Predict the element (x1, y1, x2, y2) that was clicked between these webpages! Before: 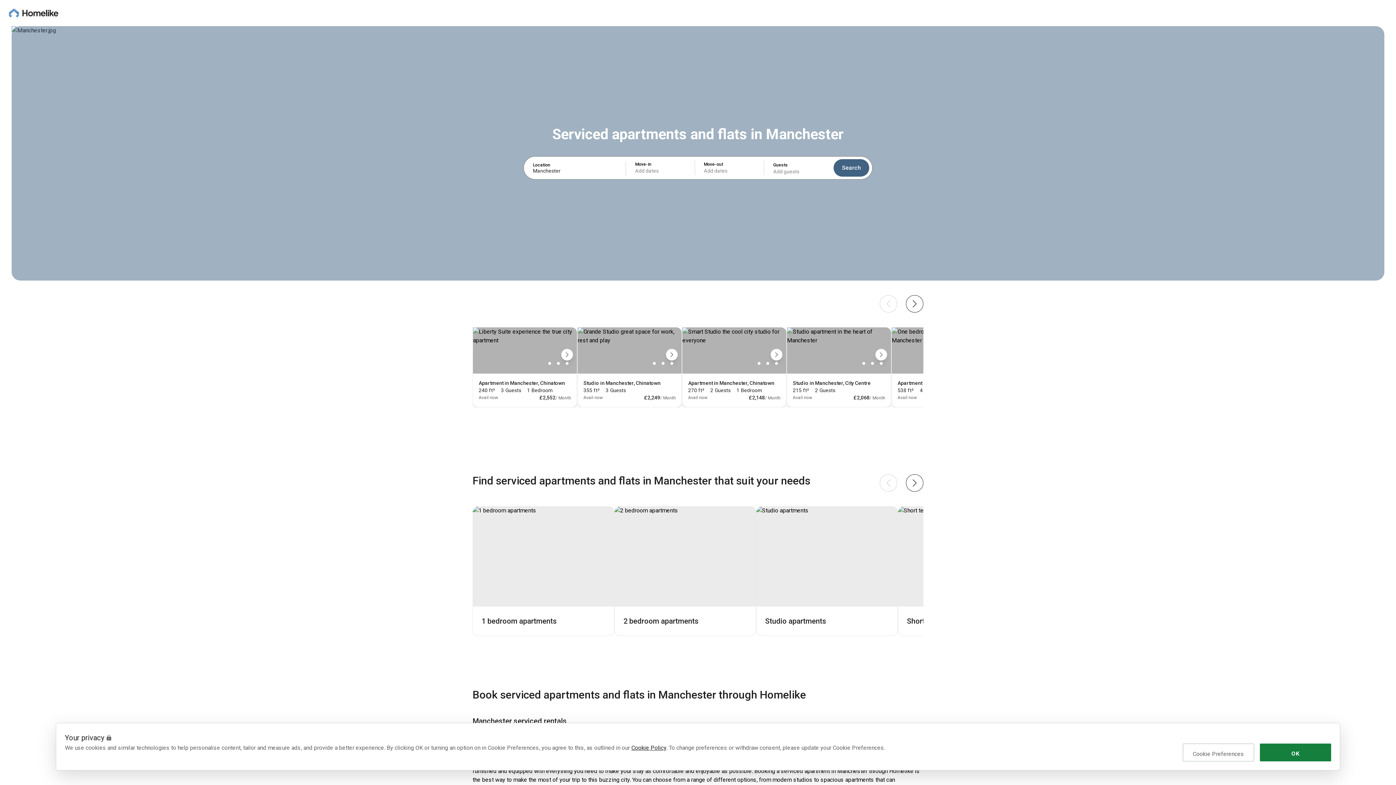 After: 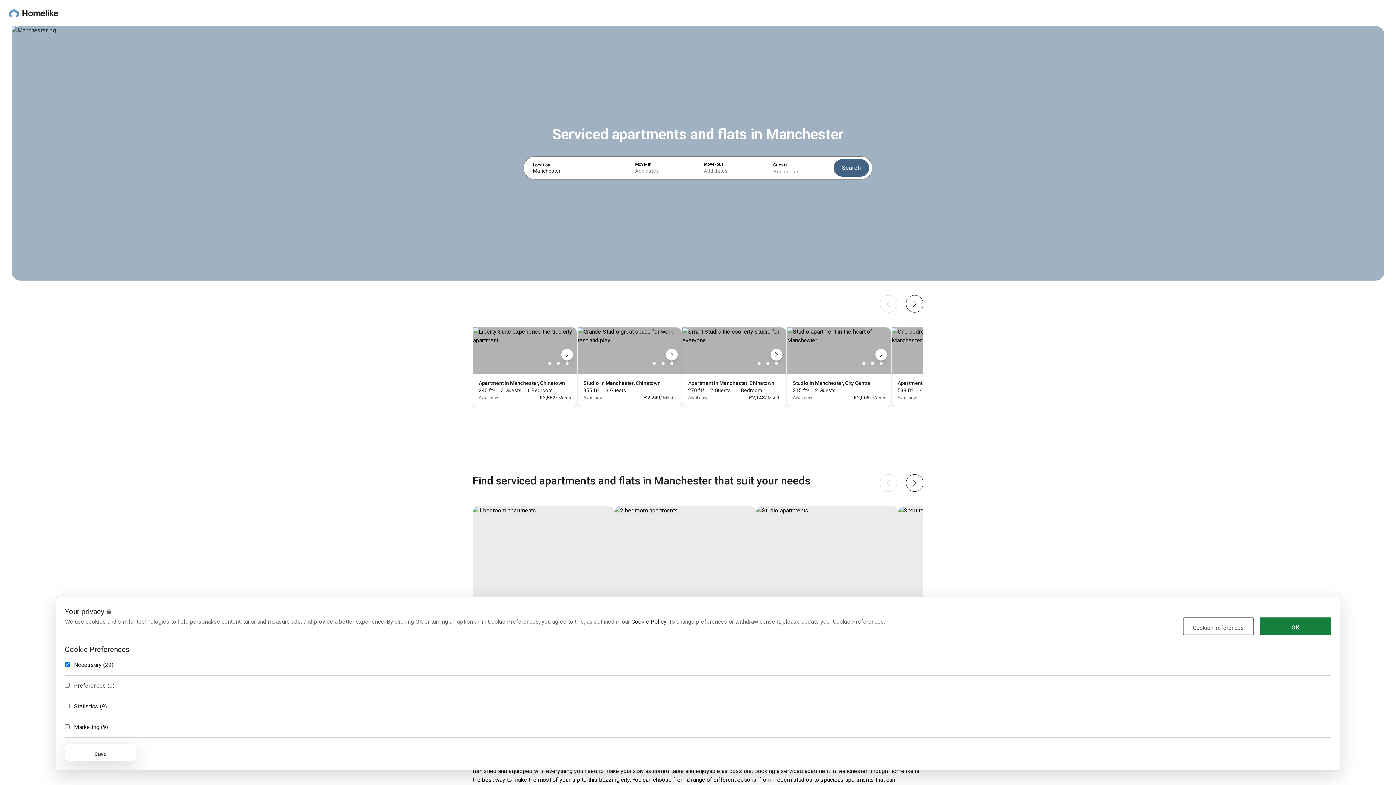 Action: label: Cookie Preferences bbox: (1183, 744, 1254, 761)